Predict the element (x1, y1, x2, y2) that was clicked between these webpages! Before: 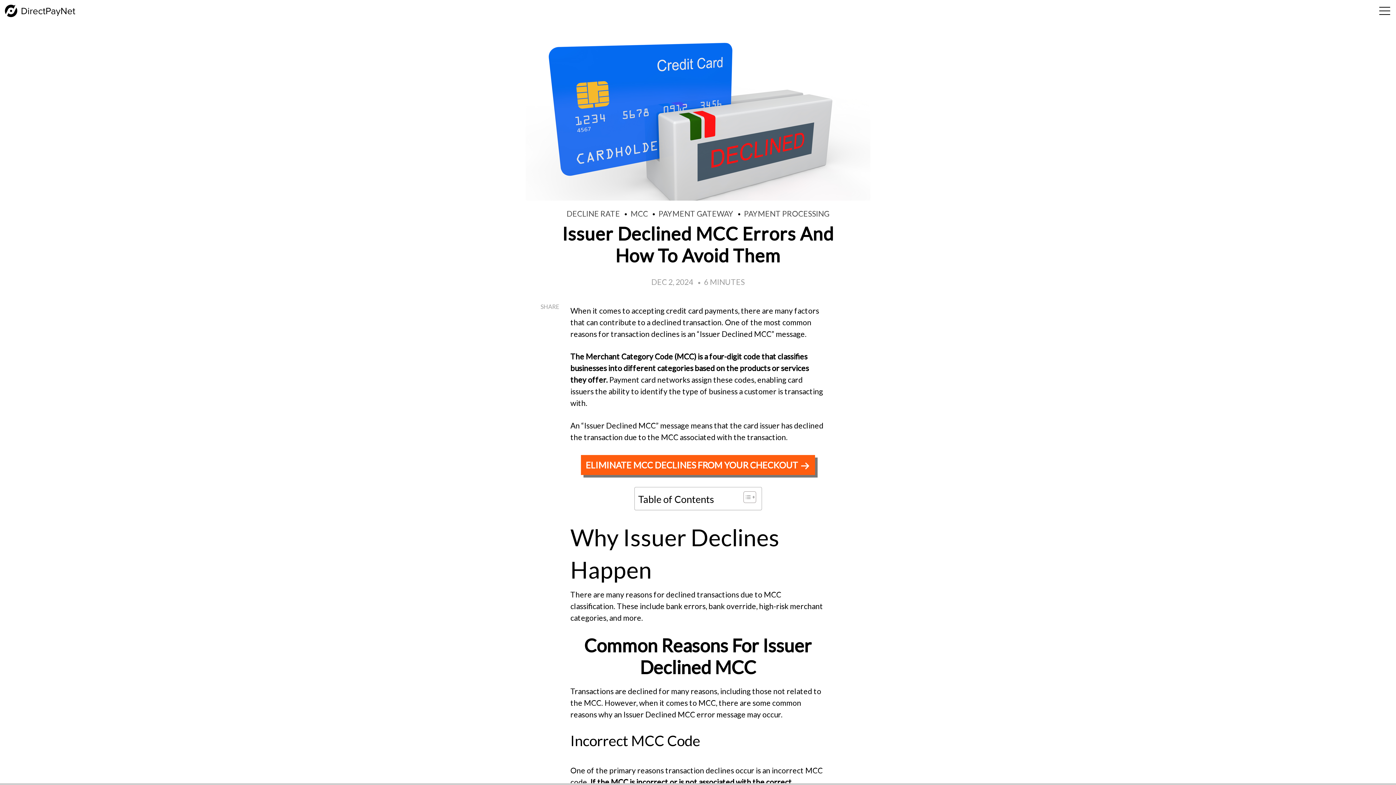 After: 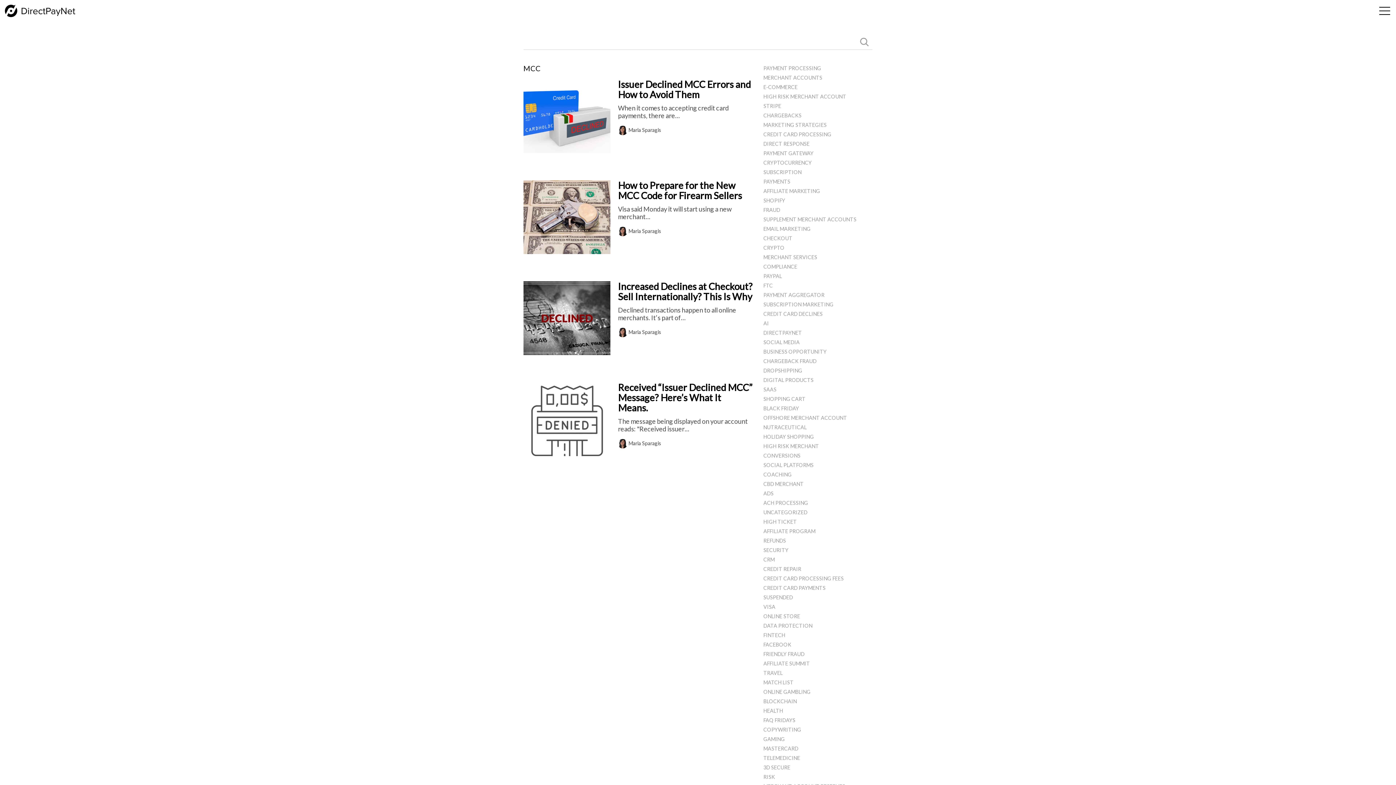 Action: bbox: (630, 209, 648, 218) label: MCC